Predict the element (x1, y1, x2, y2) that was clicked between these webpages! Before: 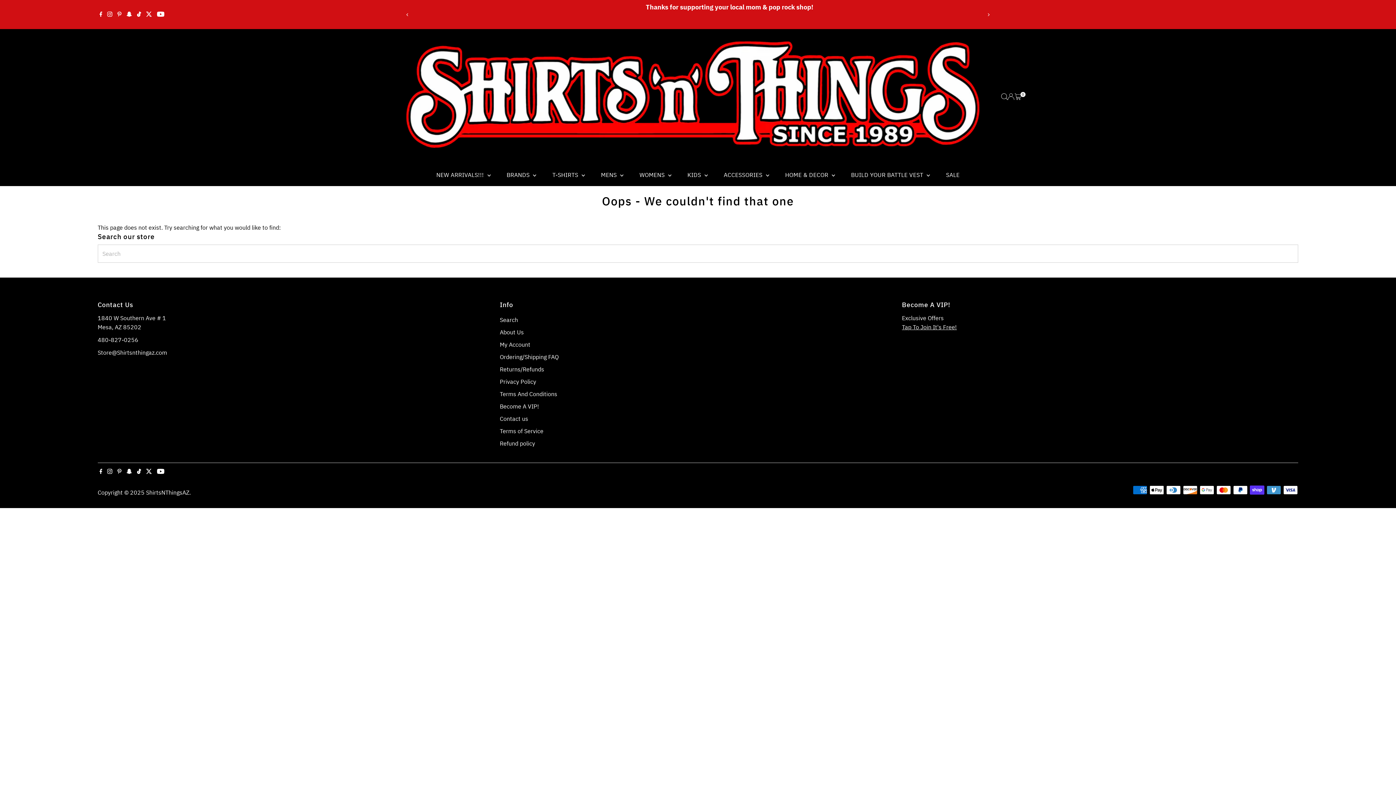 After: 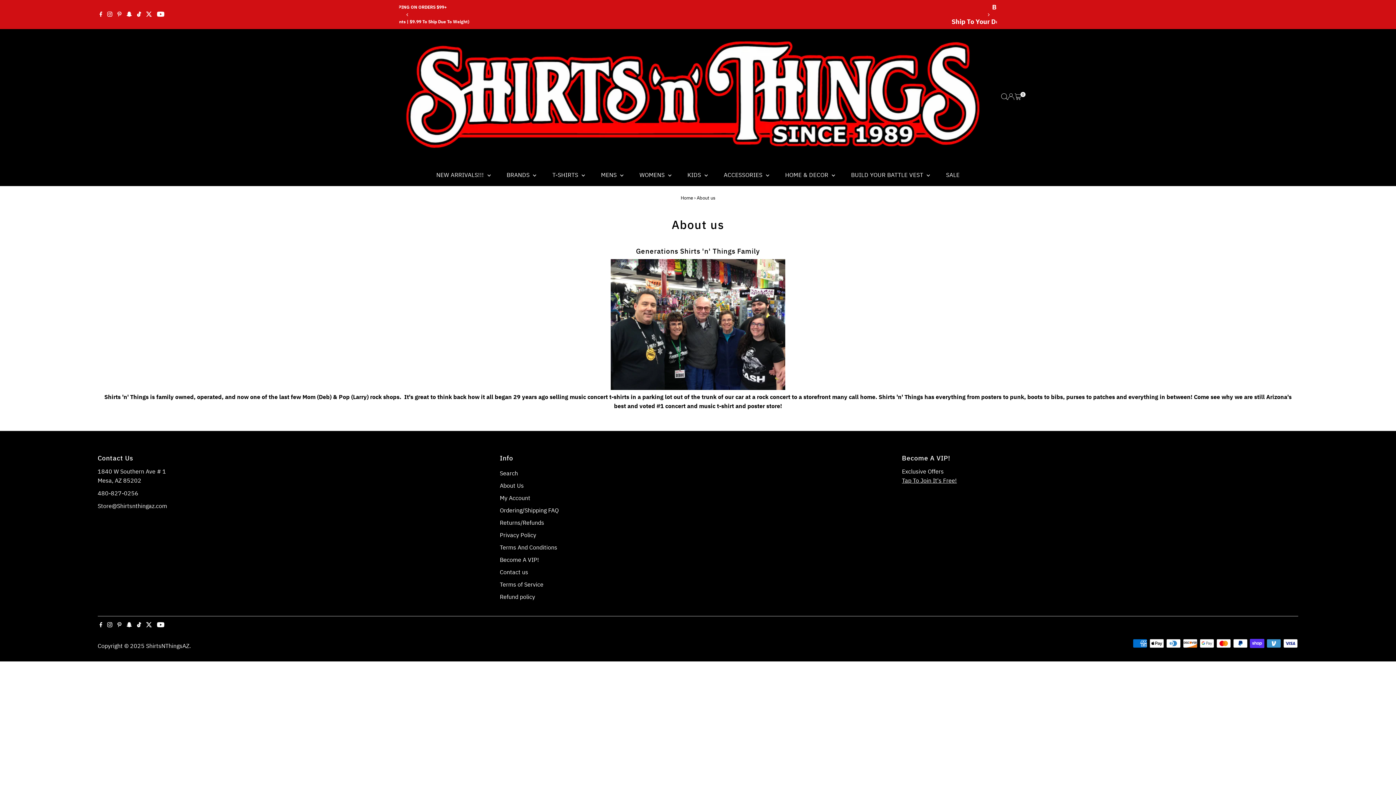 Action: bbox: (499, 328, 523, 335) label: About Us